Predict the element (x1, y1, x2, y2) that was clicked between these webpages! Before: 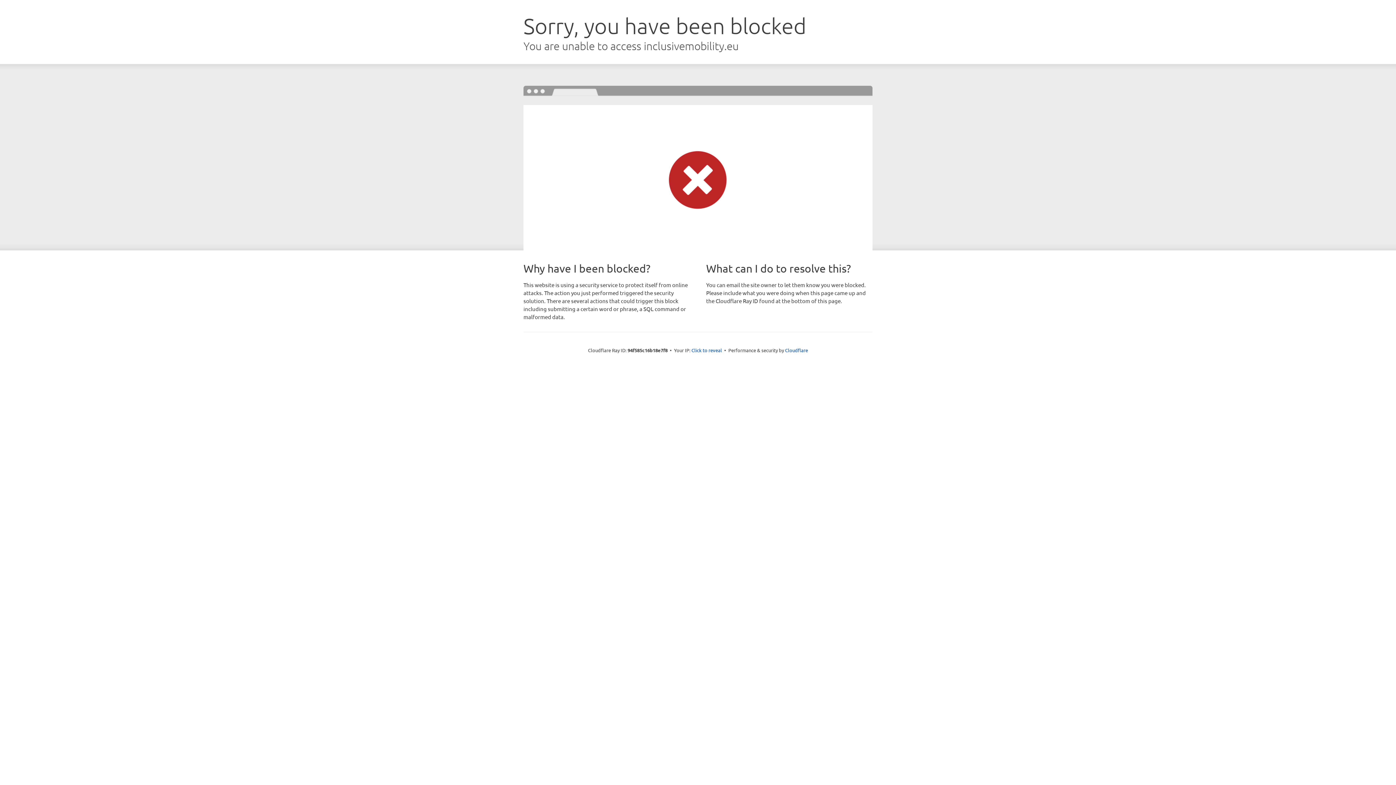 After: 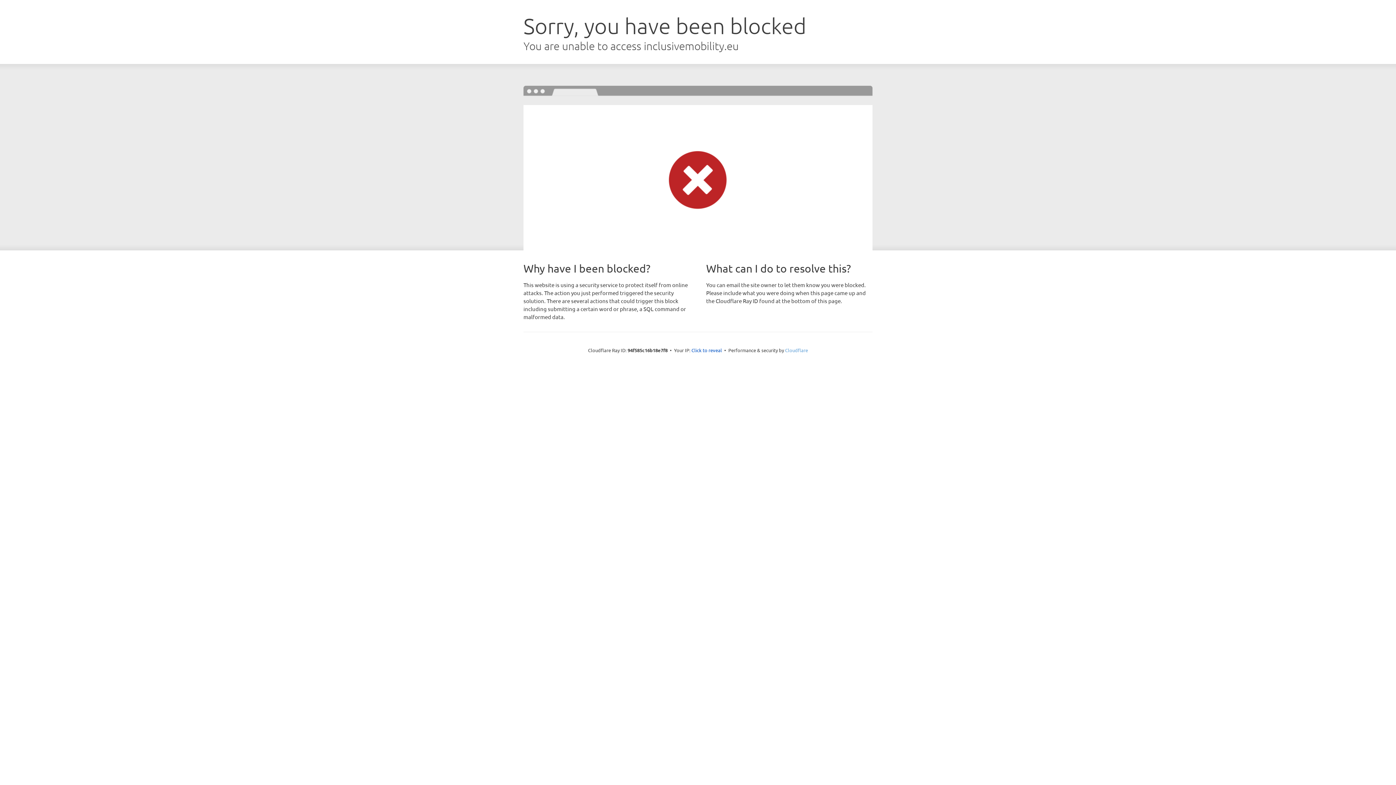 Action: bbox: (785, 347, 808, 353) label: Cloudflare